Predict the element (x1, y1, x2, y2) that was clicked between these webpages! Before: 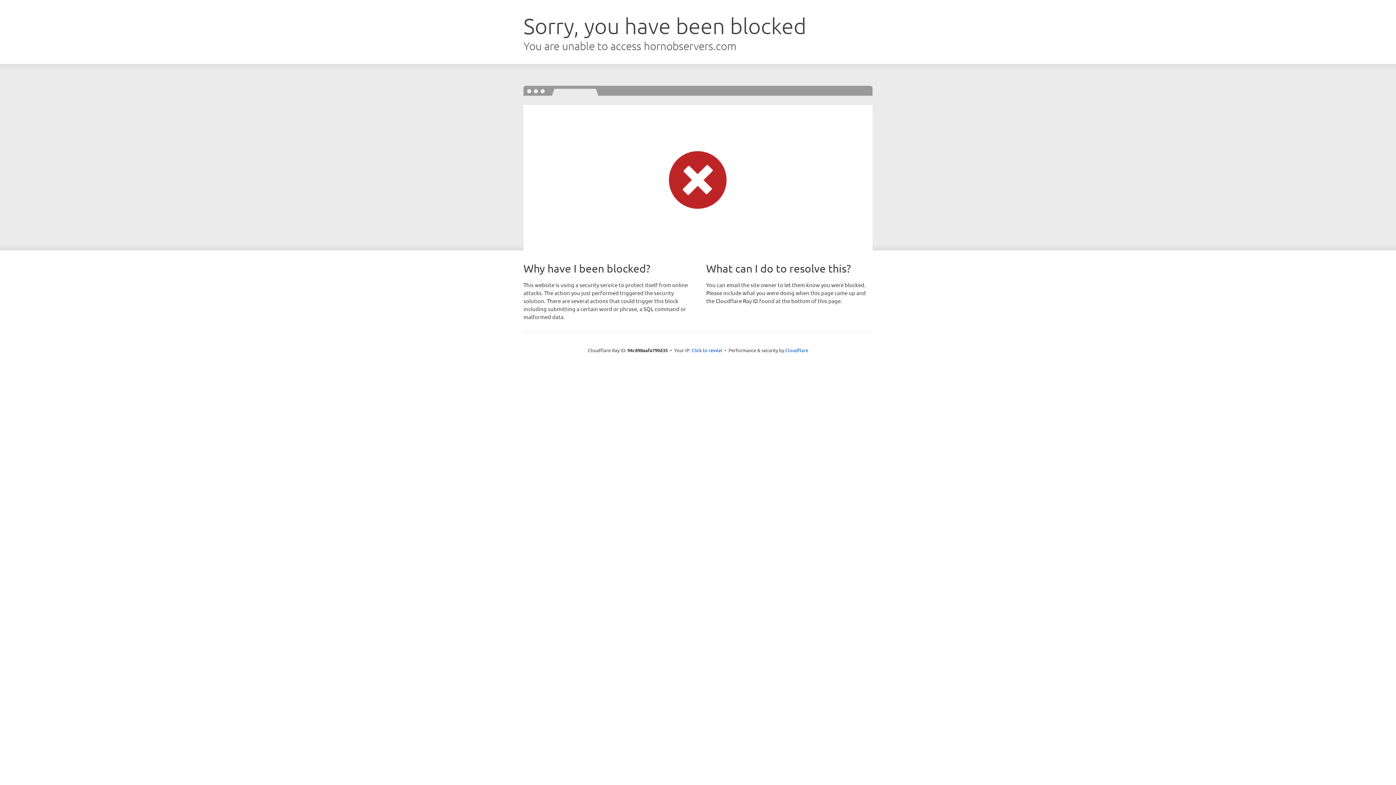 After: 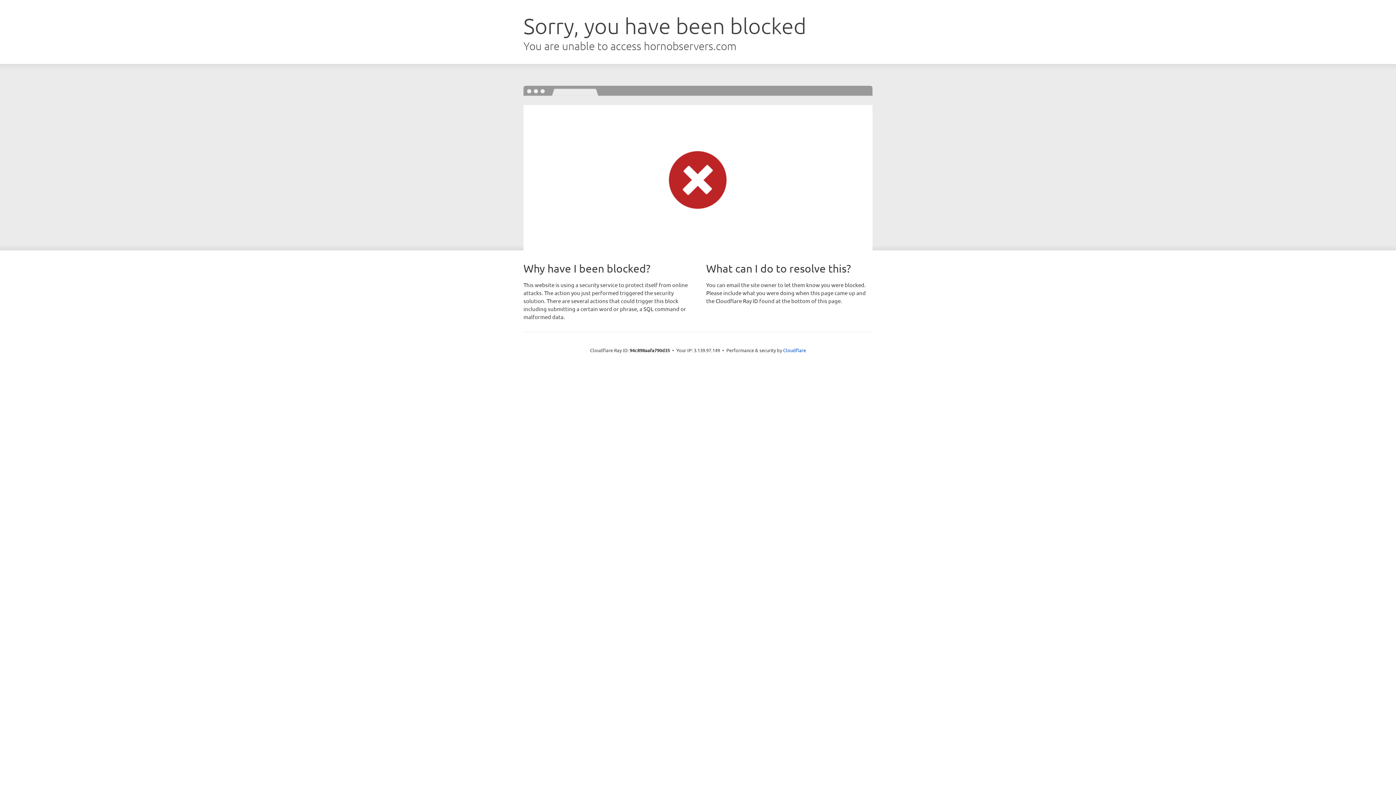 Action: bbox: (691, 346, 722, 353) label: Click to reveal